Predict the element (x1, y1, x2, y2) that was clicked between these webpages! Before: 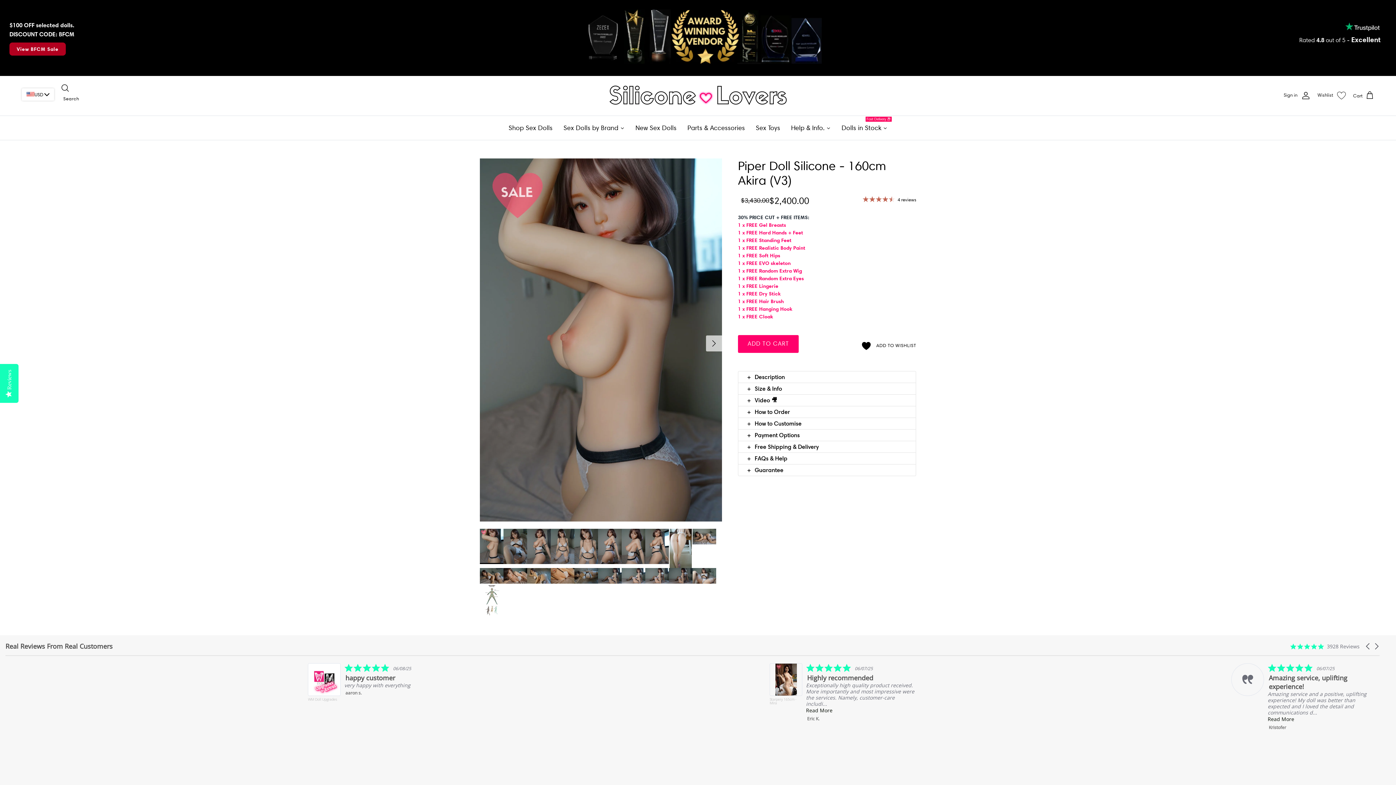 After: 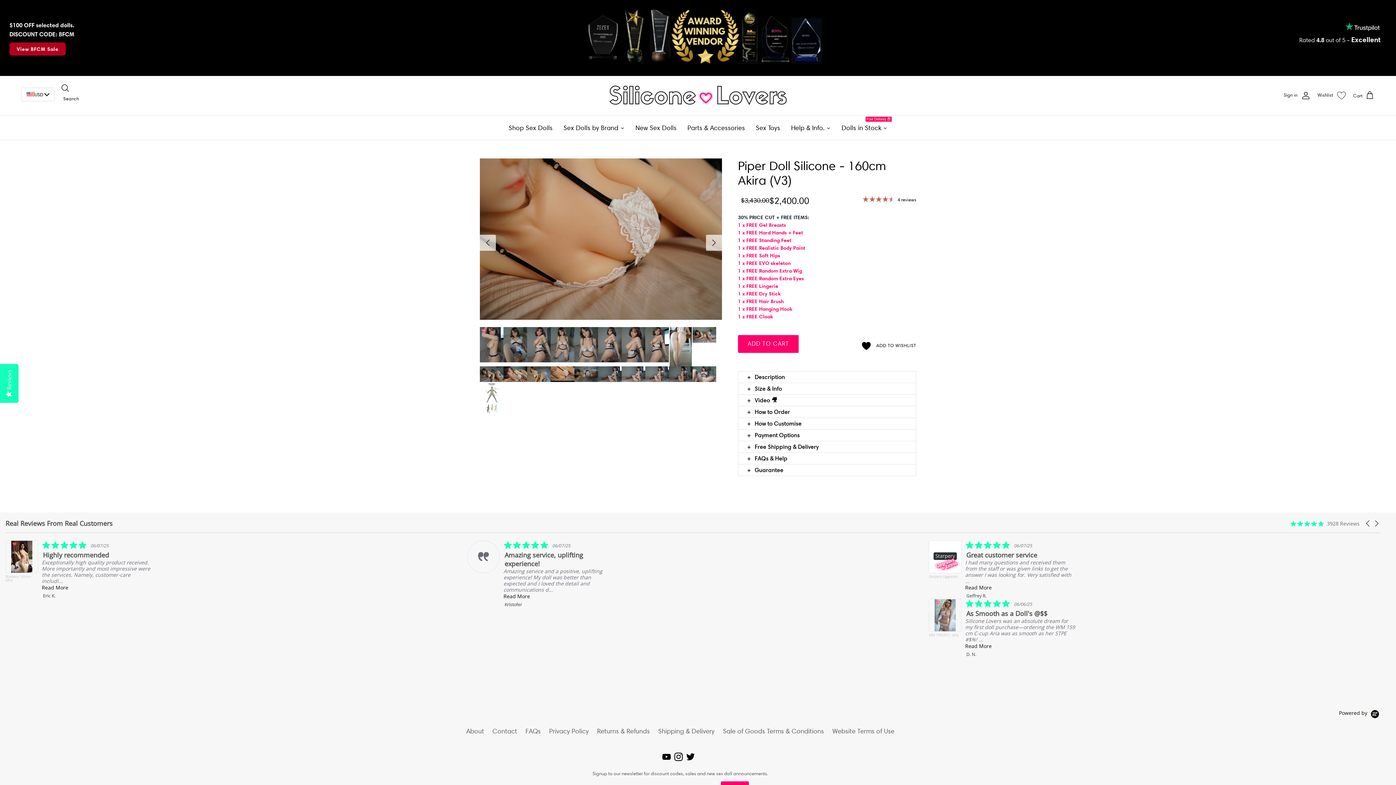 Action: bbox: (550, 568, 574, 584)